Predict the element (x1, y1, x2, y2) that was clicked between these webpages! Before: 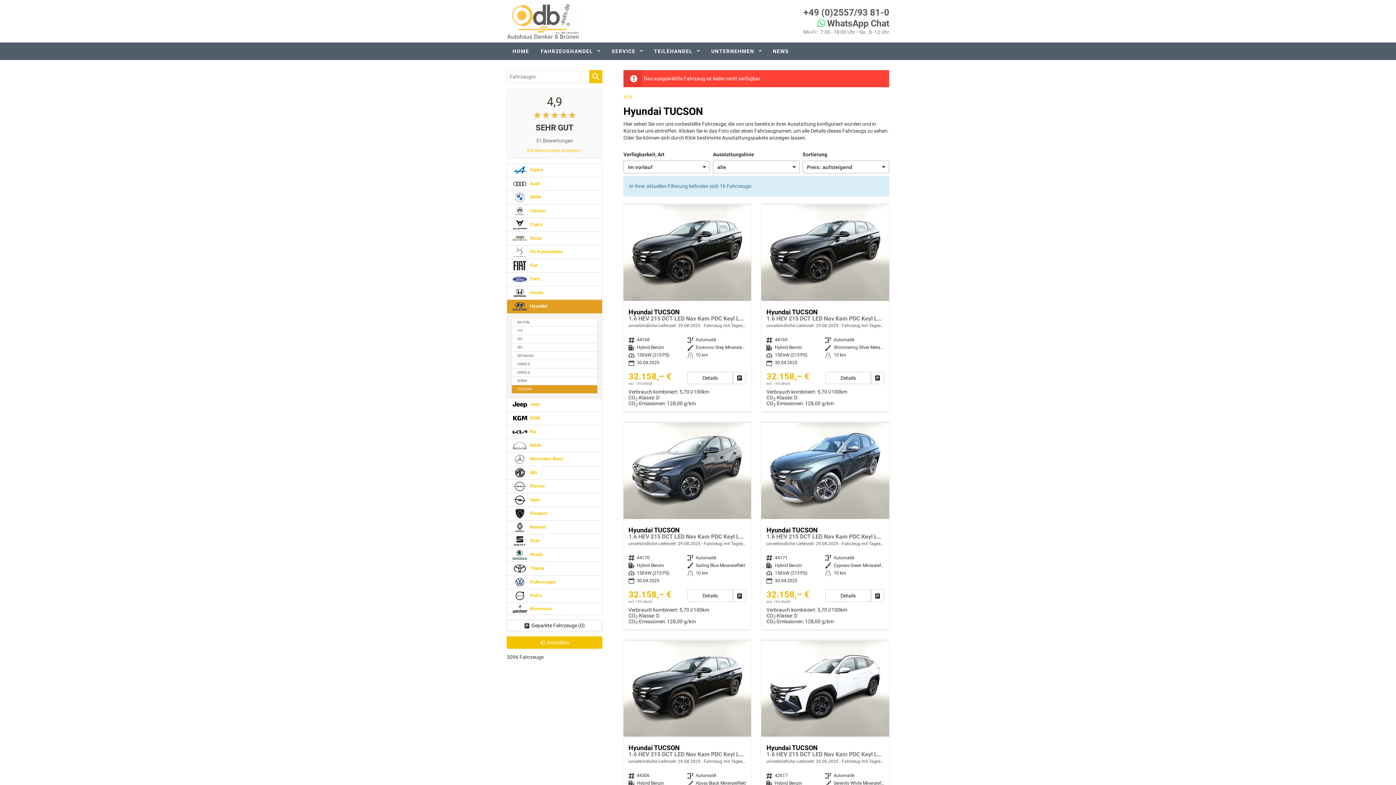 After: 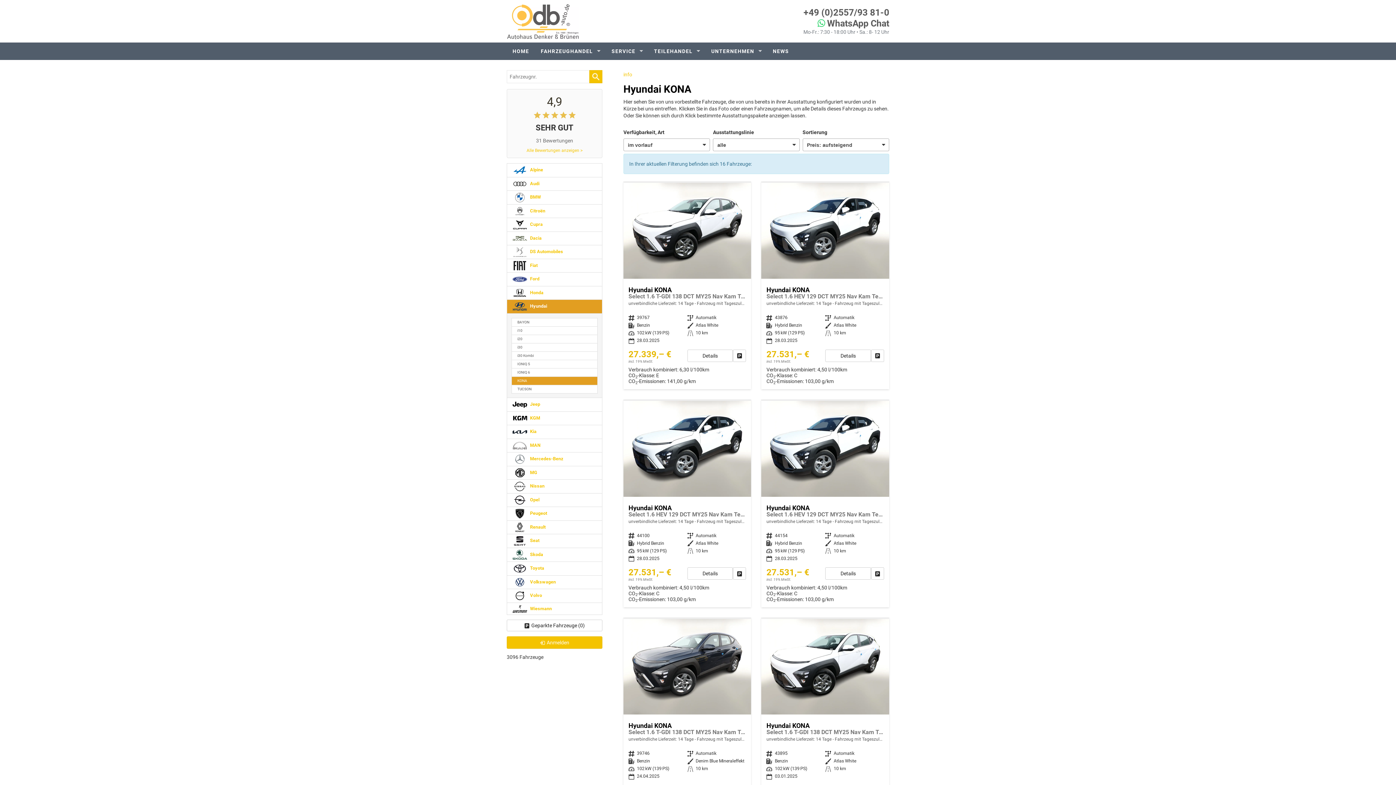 Action: label: KONA bbox: (511, 376, 597, 385)